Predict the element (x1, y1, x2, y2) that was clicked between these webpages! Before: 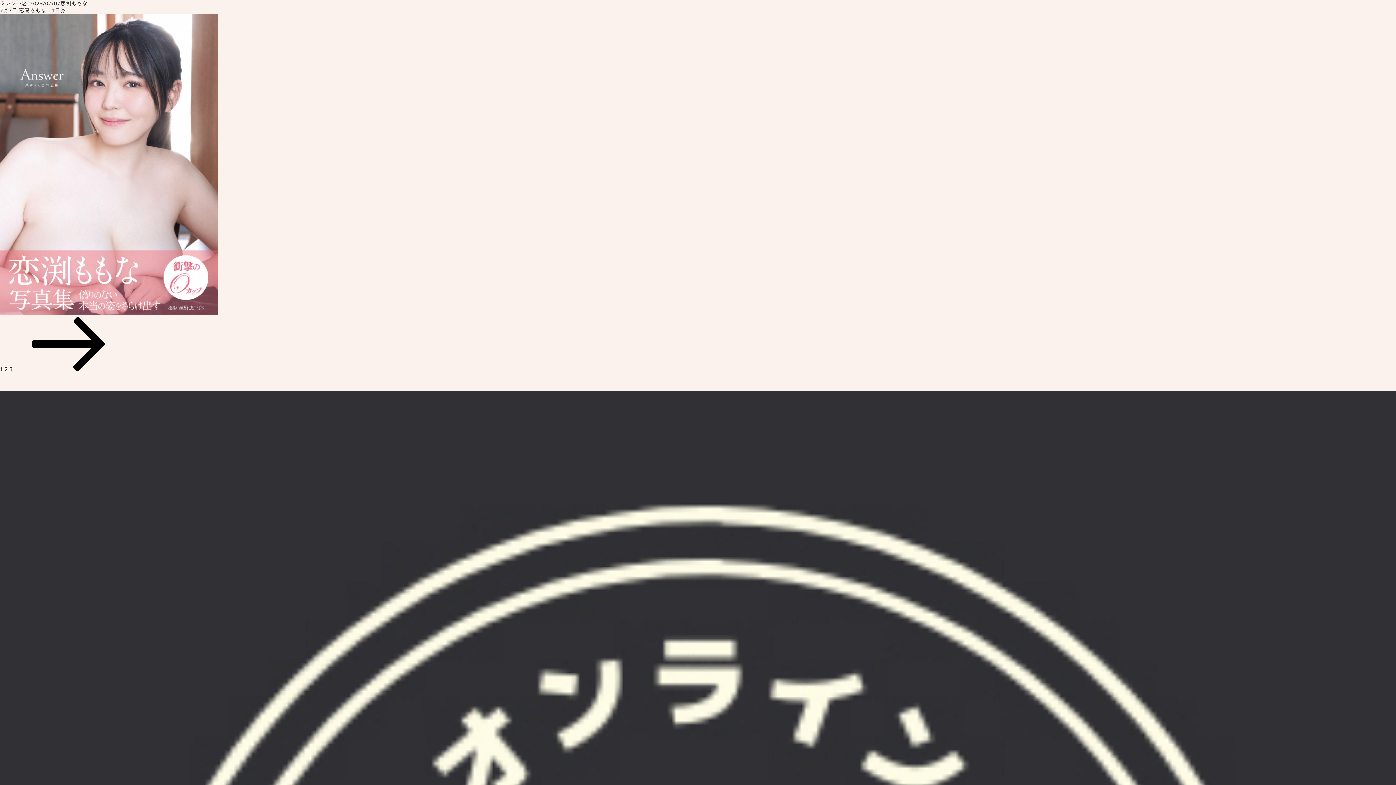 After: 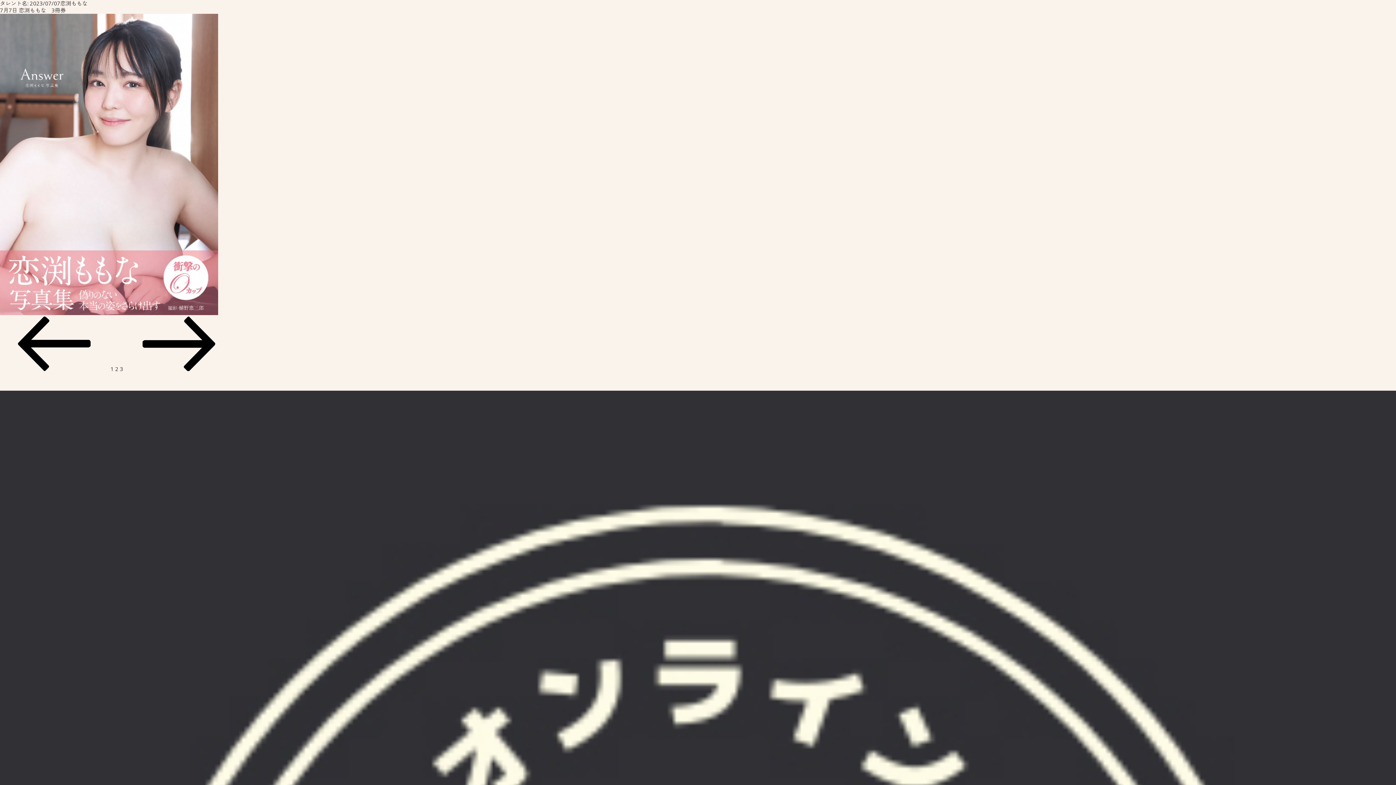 Action: label: ページ
2 bbox: (4, 365, 8, 372)